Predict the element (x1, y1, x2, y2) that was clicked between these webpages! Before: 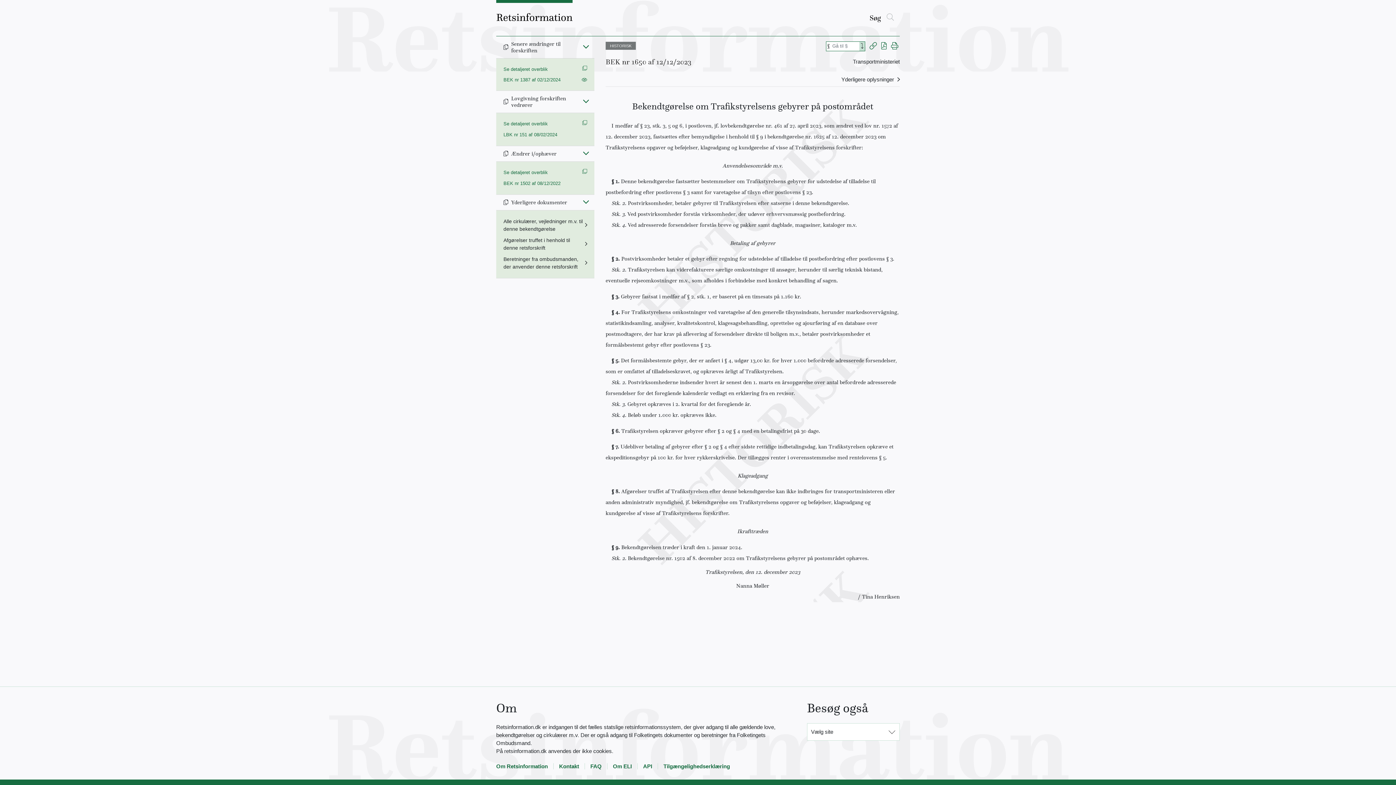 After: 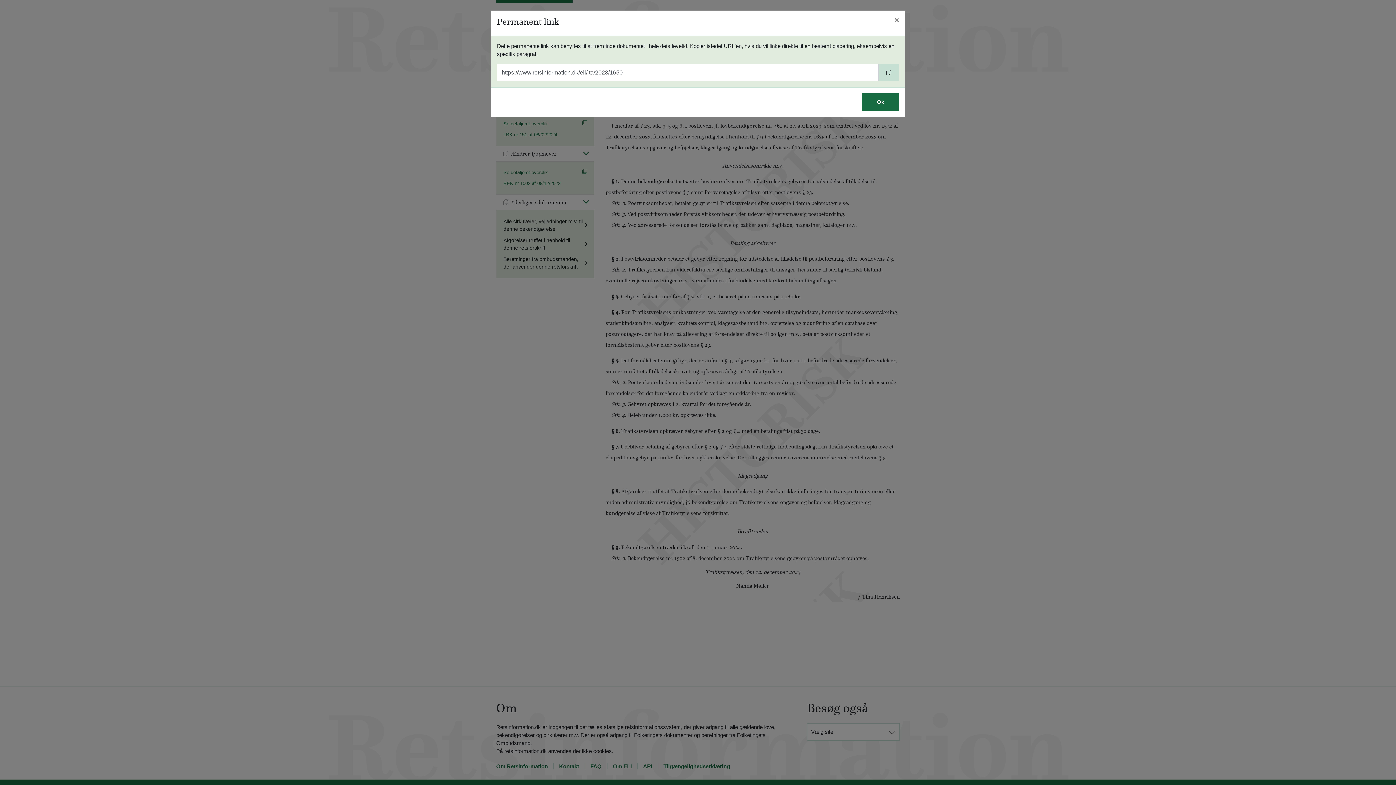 Action: bbox: (869, 43, 877, 49) label: Gem permanent link